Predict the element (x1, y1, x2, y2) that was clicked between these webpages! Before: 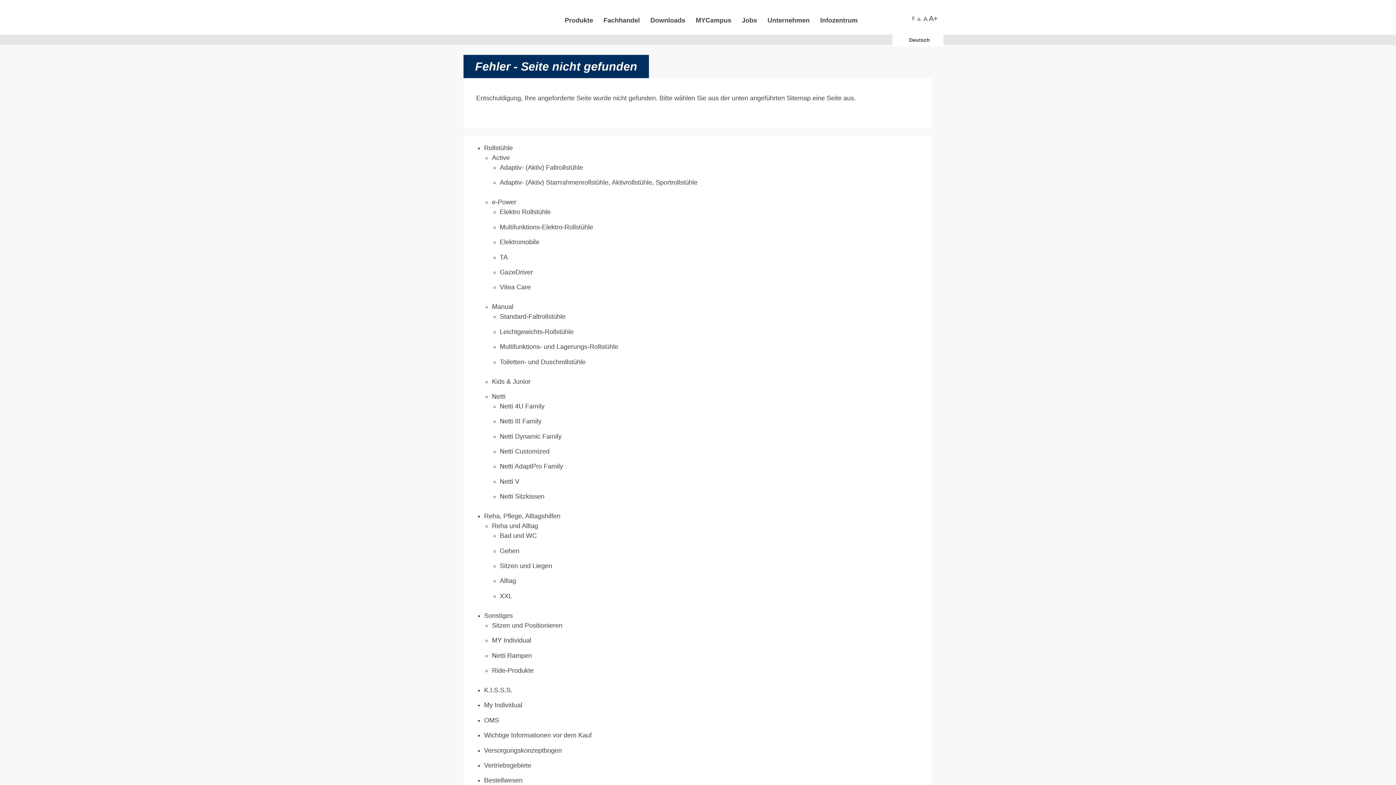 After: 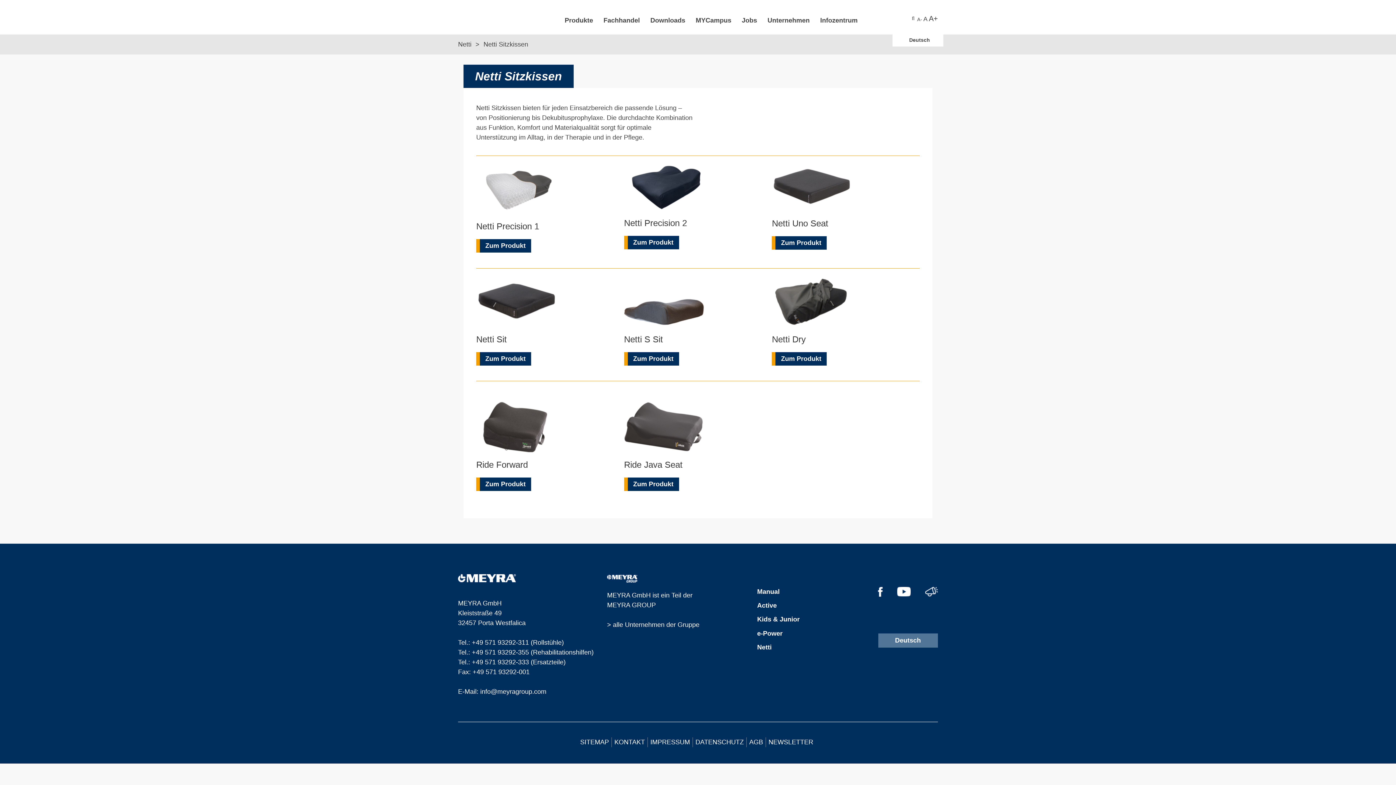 Action: label: Netti Sitzkissen bbox: (499, 493, 544, 500)